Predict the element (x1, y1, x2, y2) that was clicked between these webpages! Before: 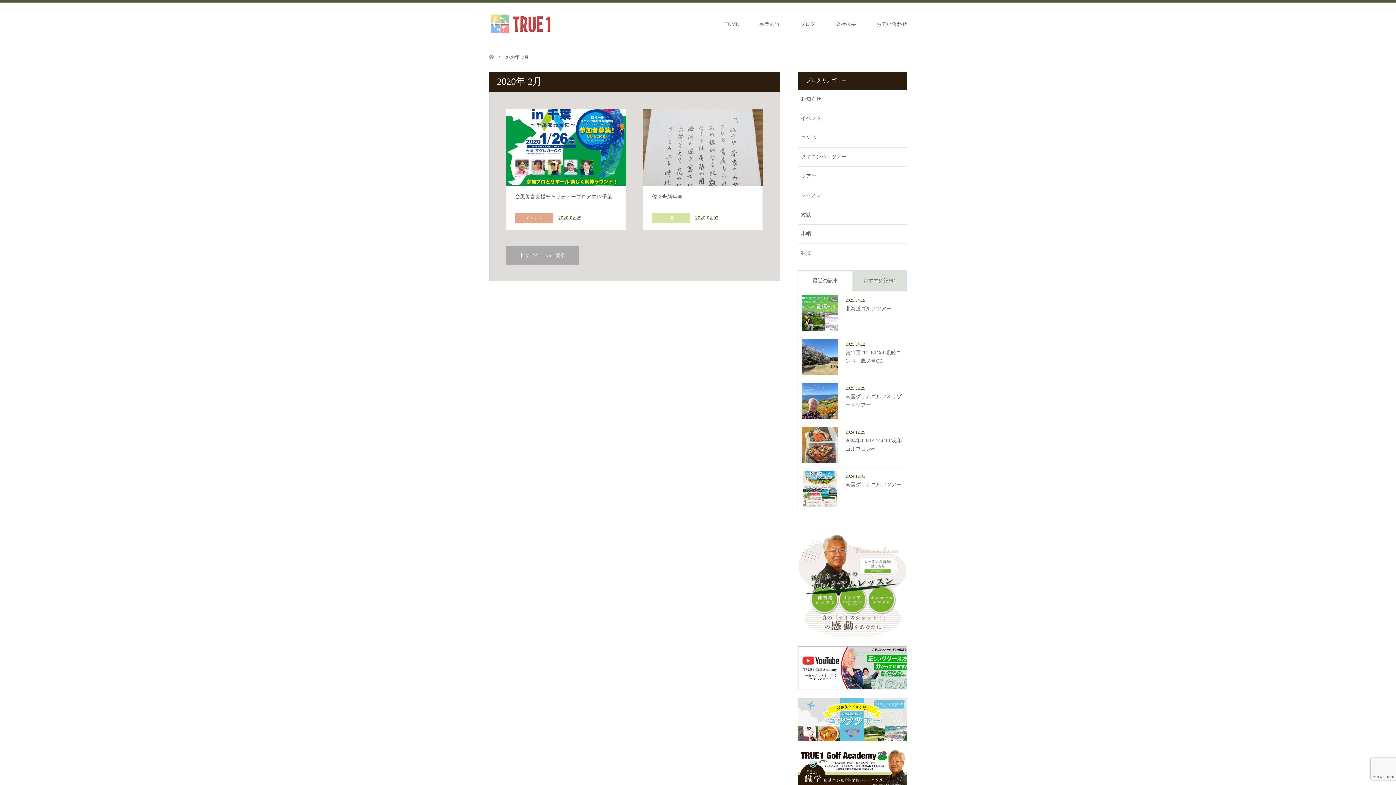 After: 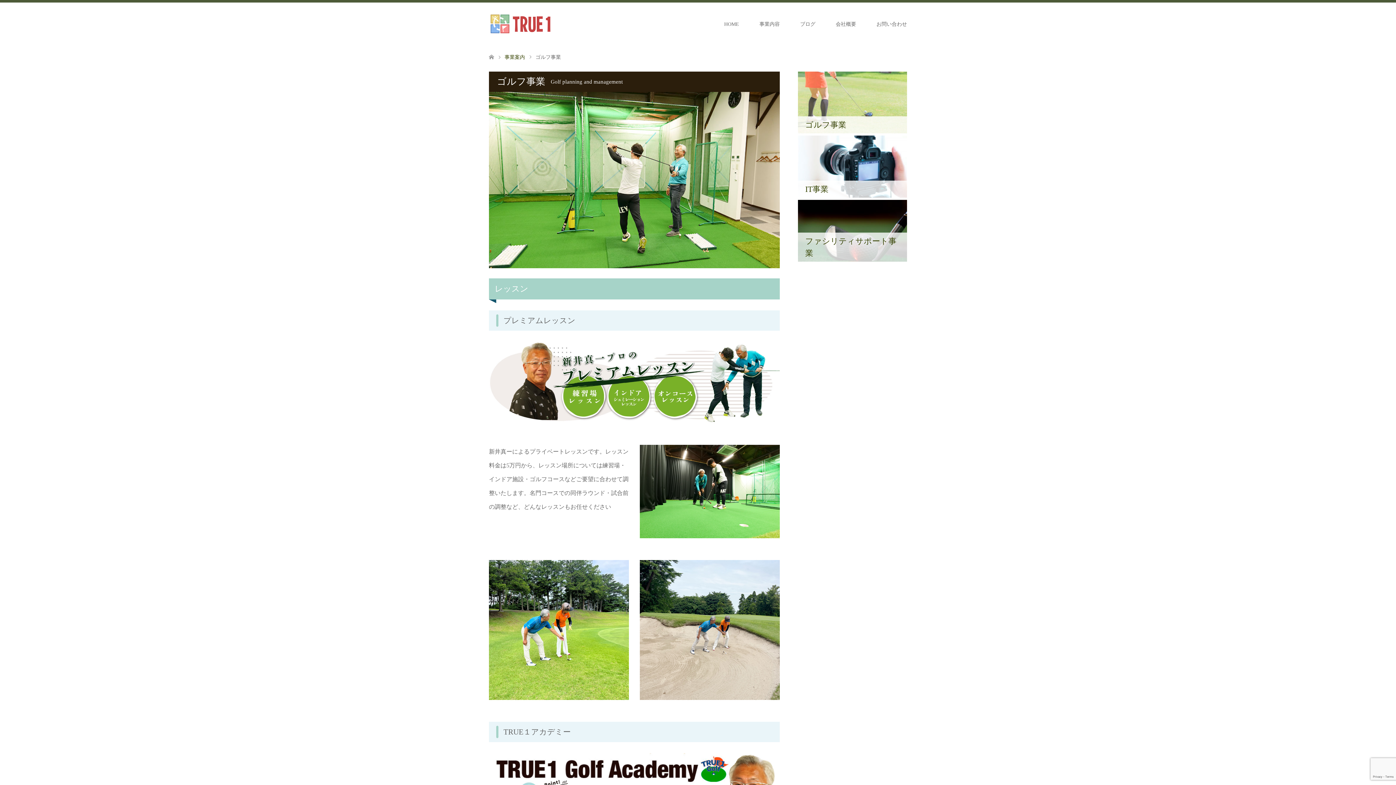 Action: bbox: (798, 737, 907, 742)